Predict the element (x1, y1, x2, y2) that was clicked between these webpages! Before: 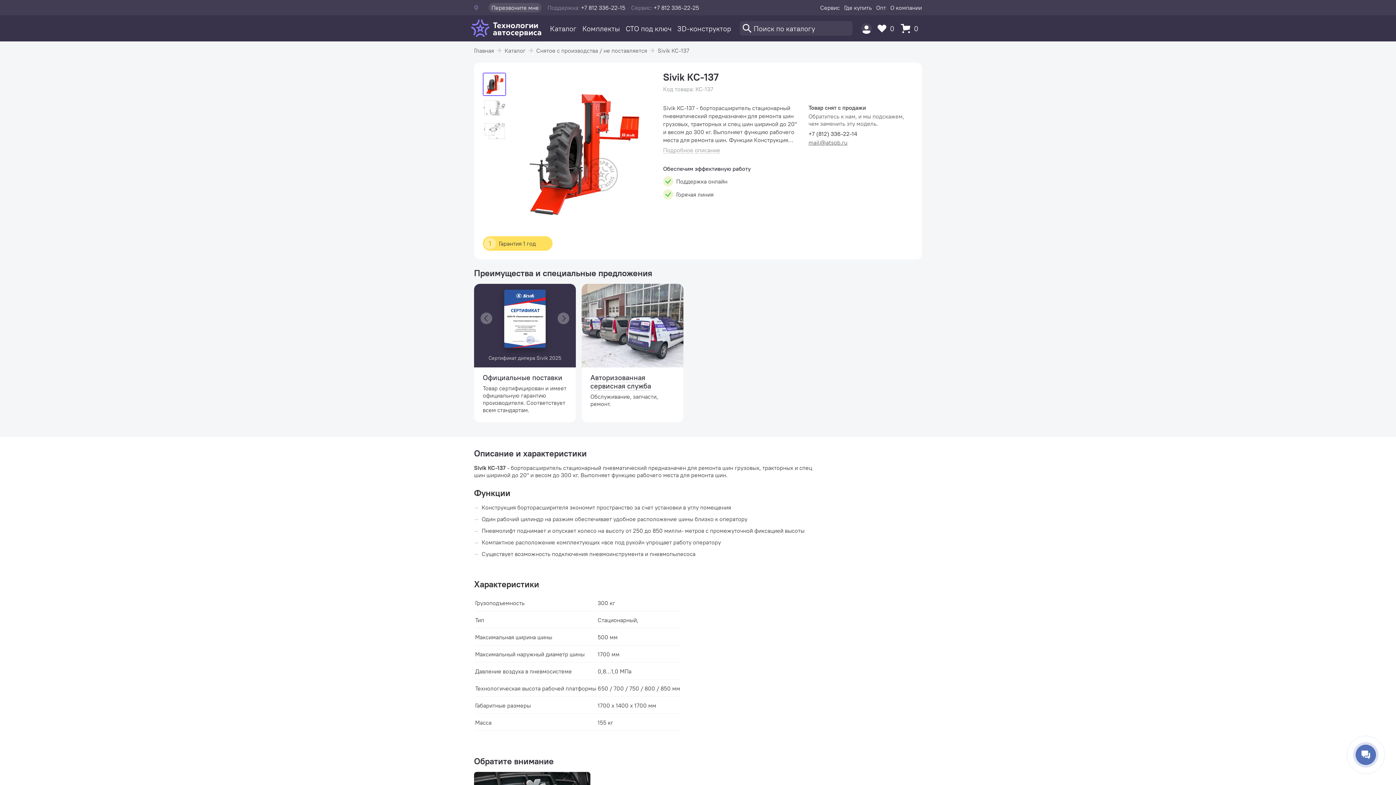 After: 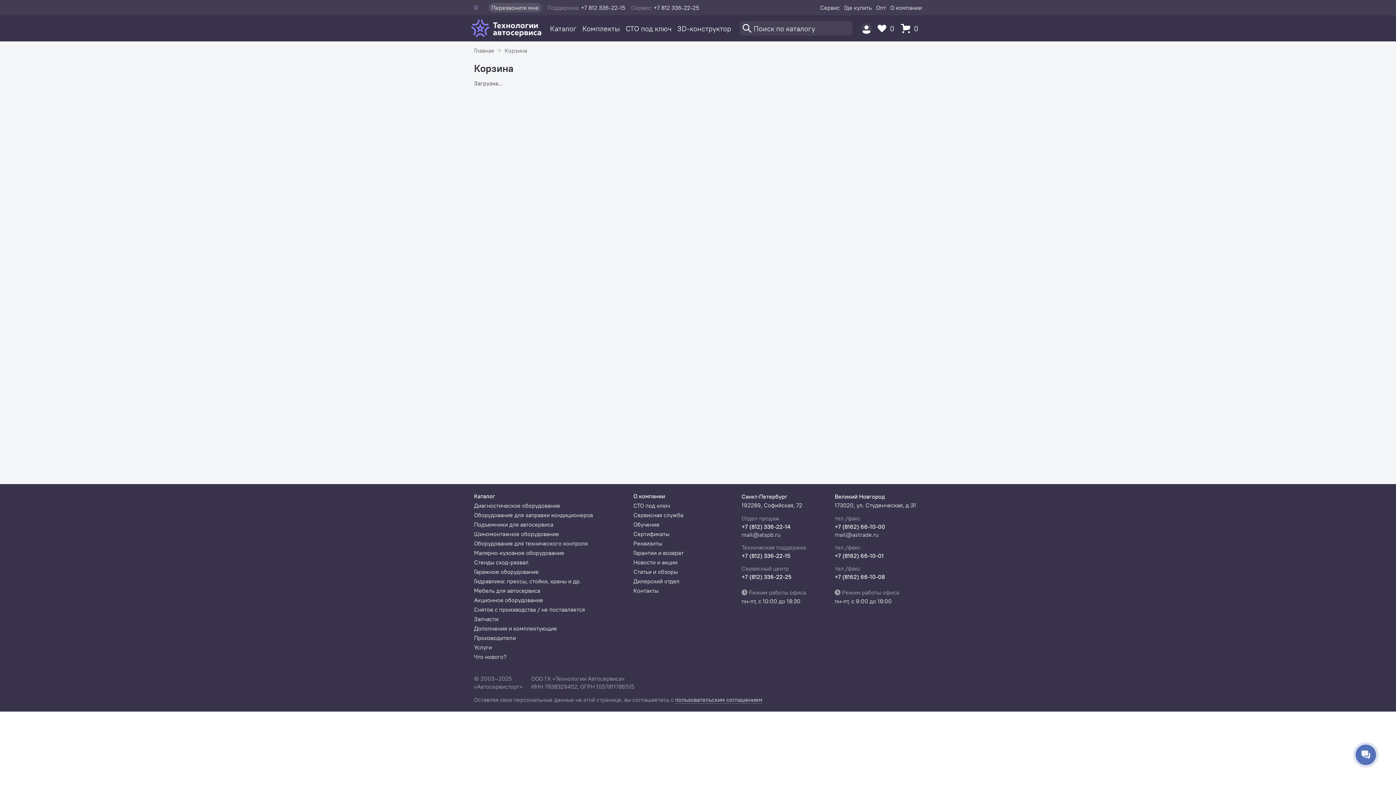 Action: bbox: (901, 23, 922, 33) label: Корзина